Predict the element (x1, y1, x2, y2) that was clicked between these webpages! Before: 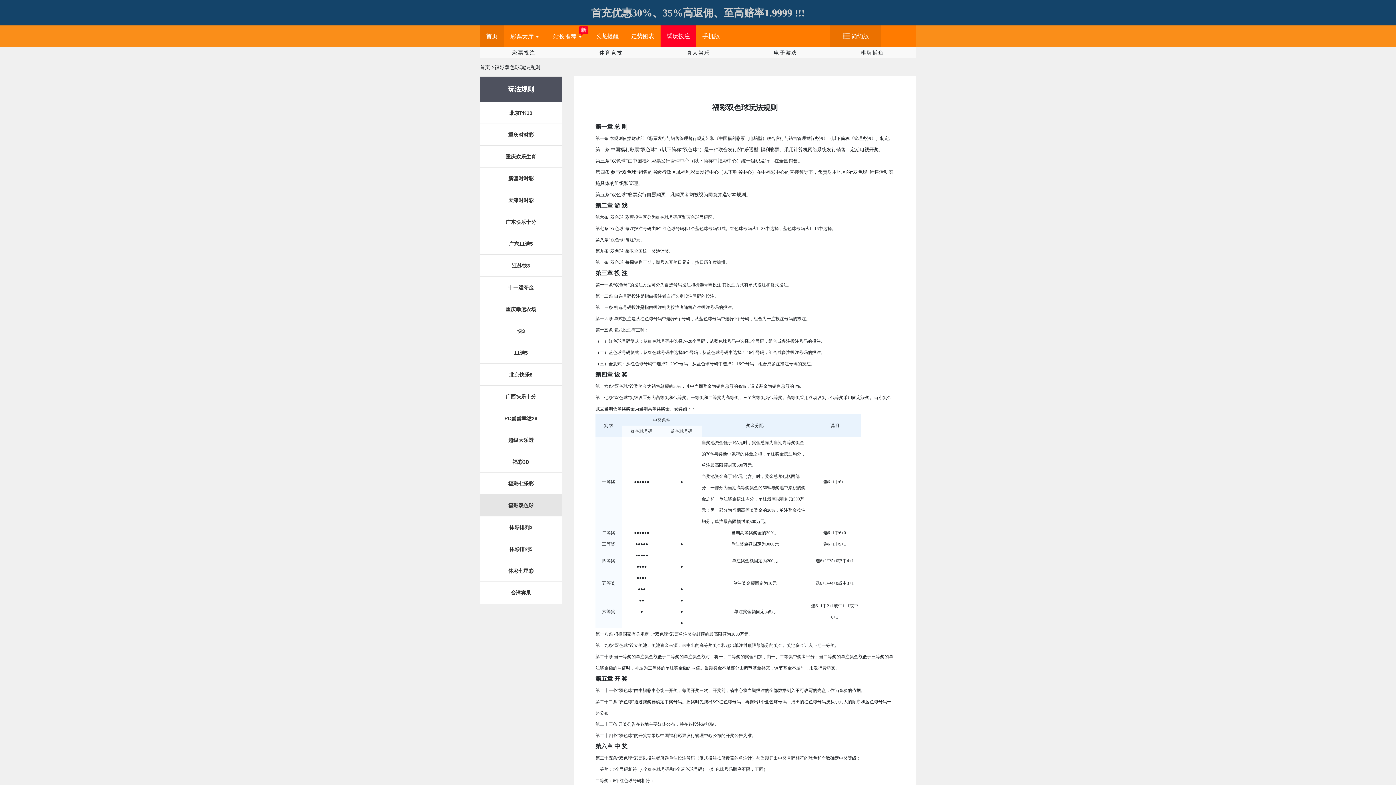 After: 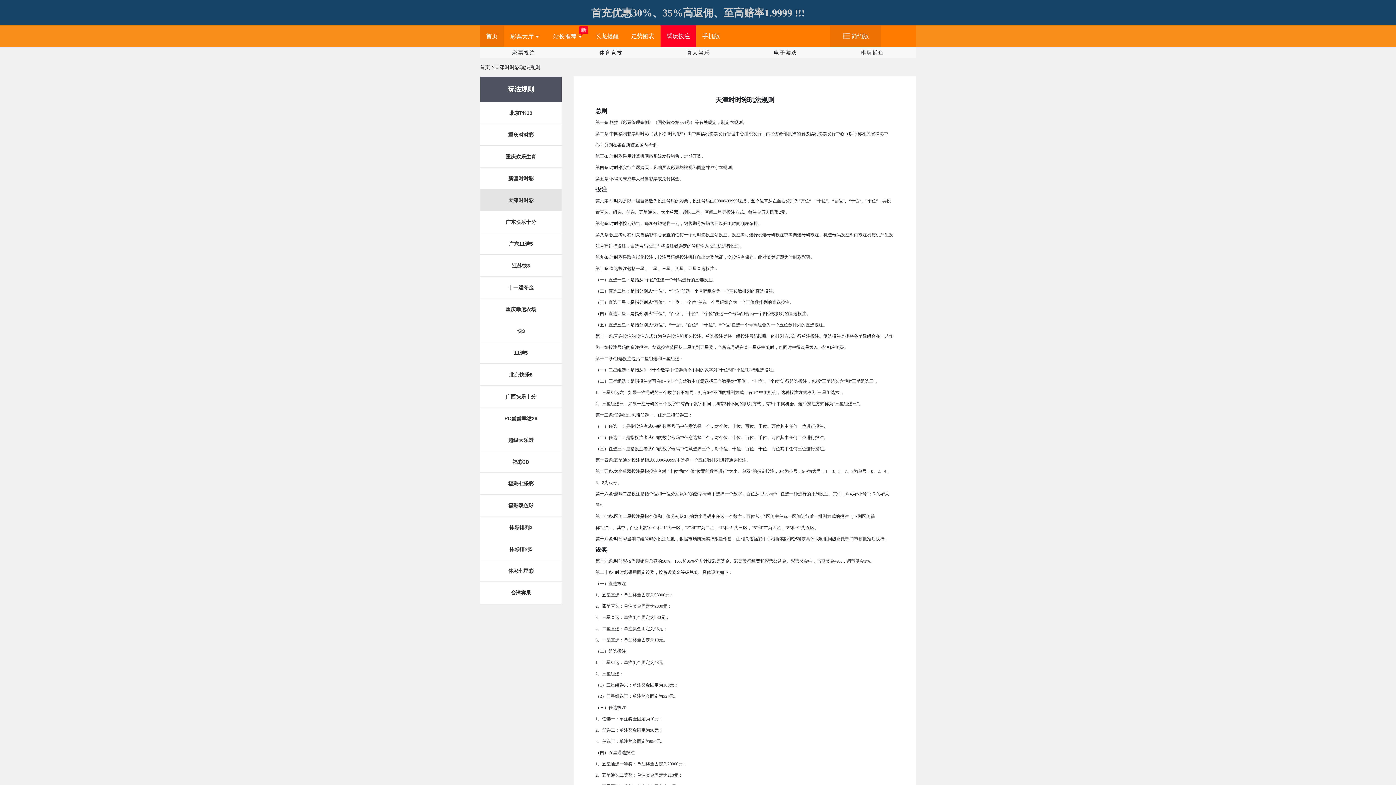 Action: bbox: (480, 189, 561, 210) label: 天津时时彩